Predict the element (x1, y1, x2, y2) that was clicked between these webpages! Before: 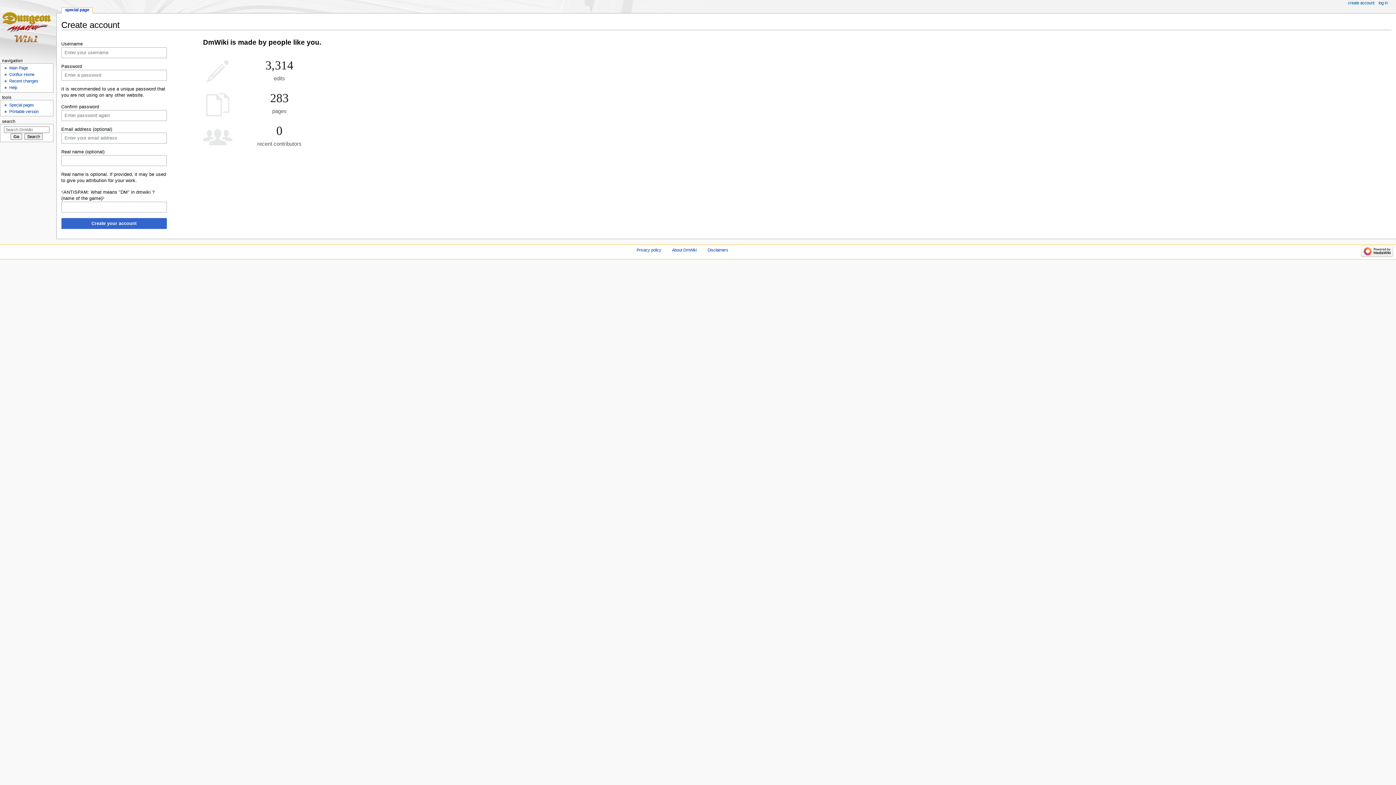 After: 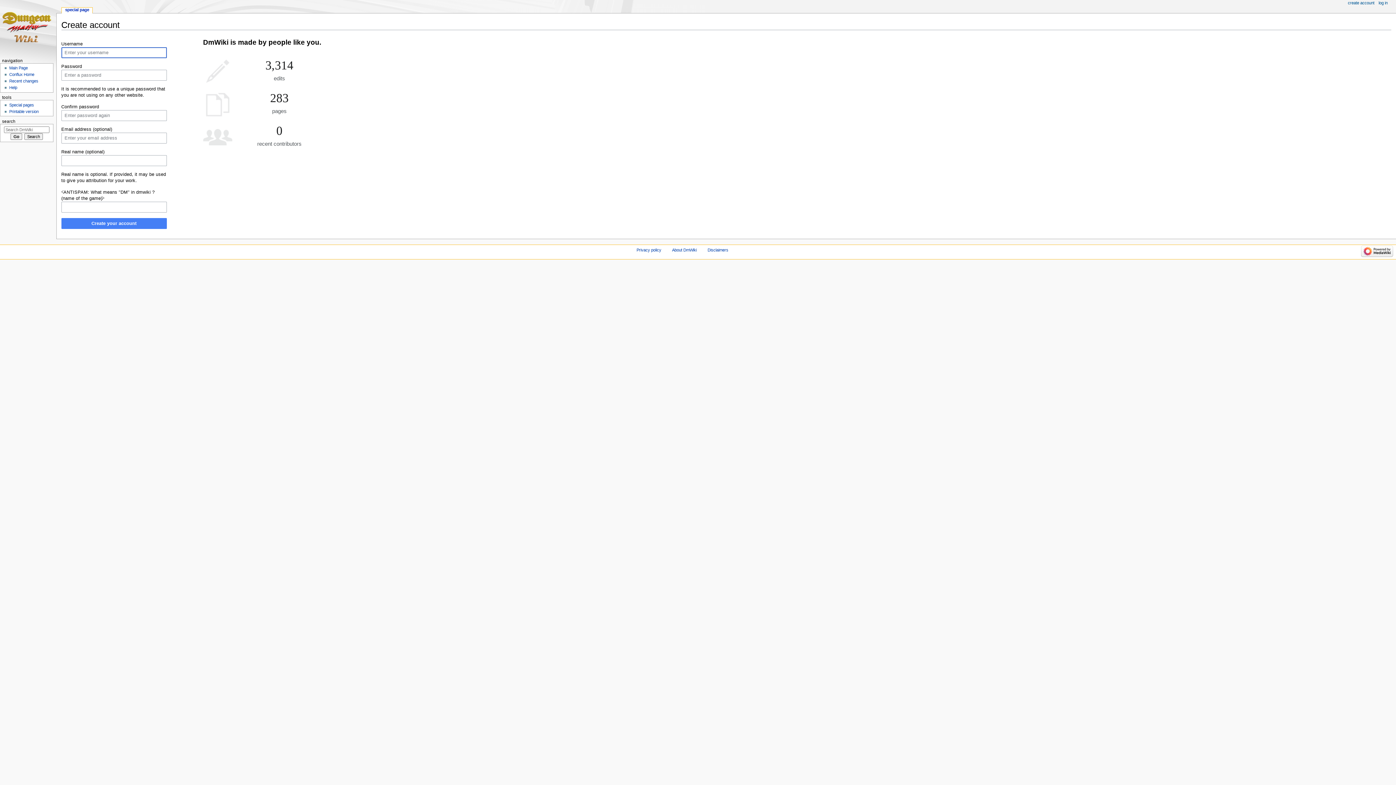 Action: bbox: (61, 218, 166, 229) label: Create your account